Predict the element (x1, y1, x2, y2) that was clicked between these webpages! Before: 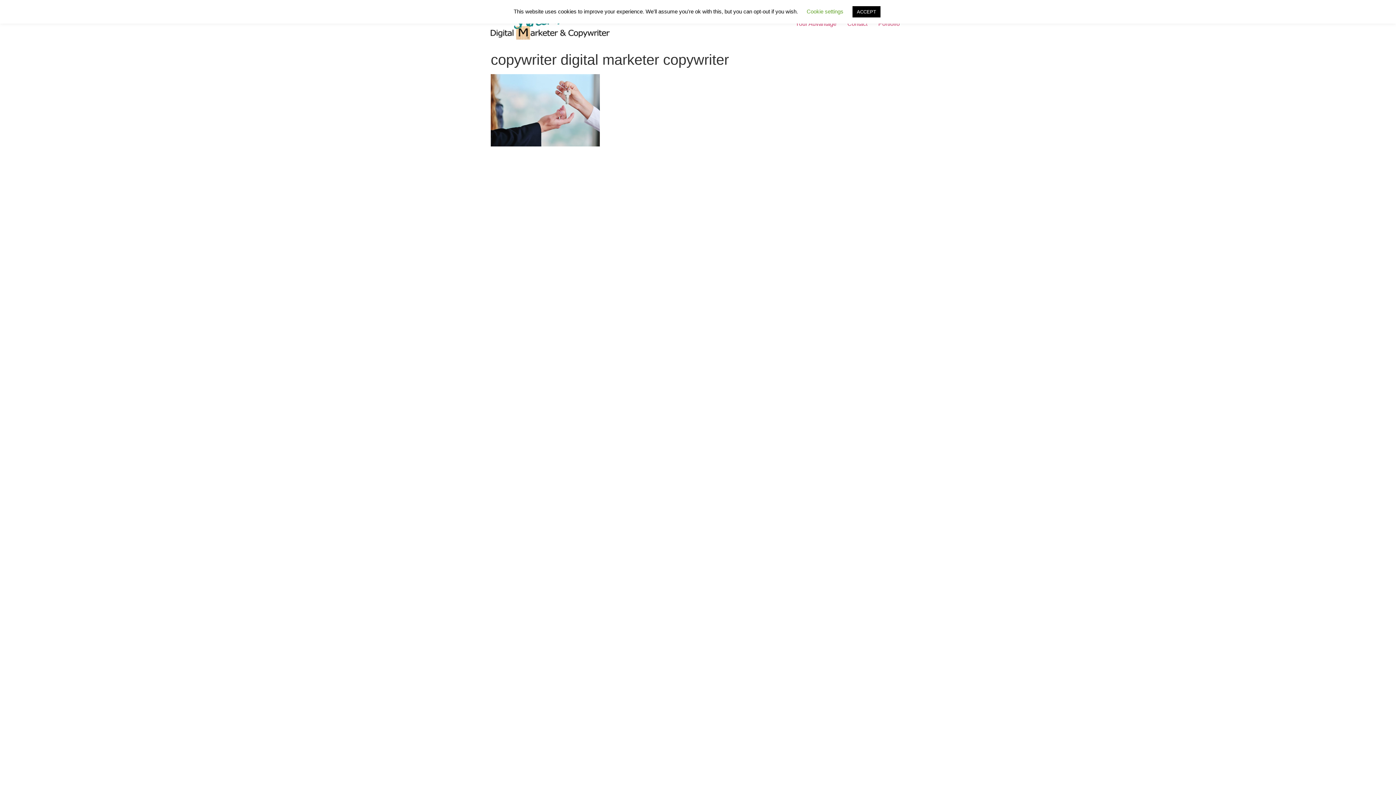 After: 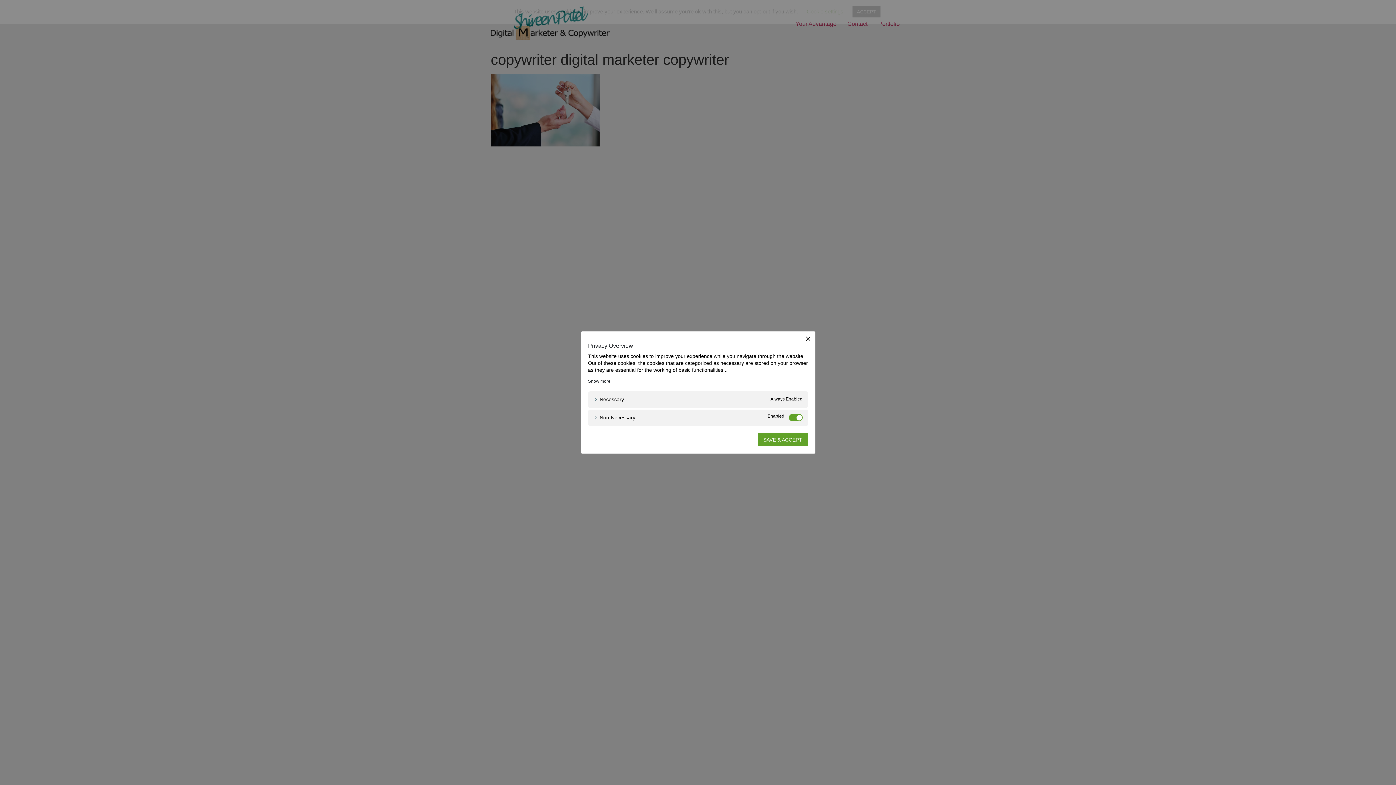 Action: bbox: (806, 8, 843, 14) label: Cookie settings